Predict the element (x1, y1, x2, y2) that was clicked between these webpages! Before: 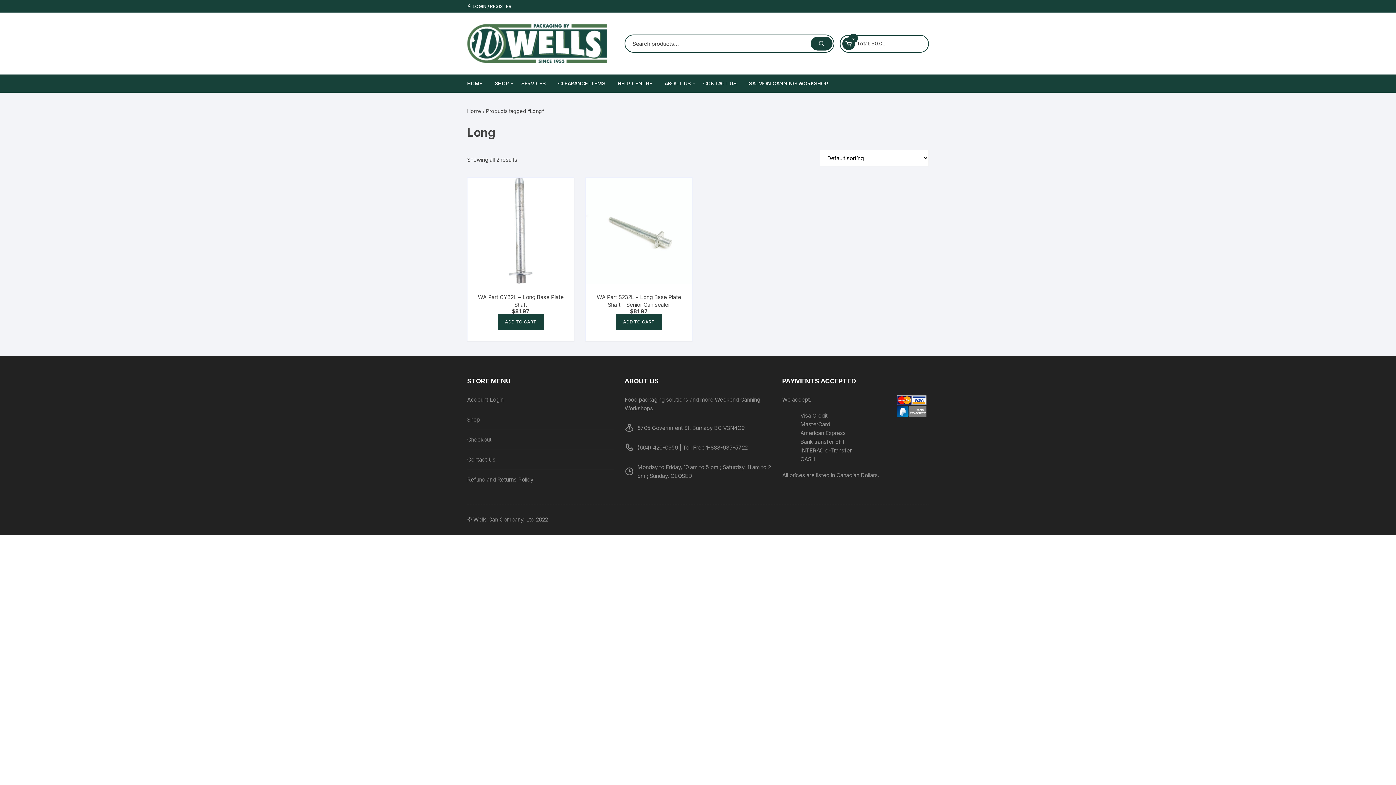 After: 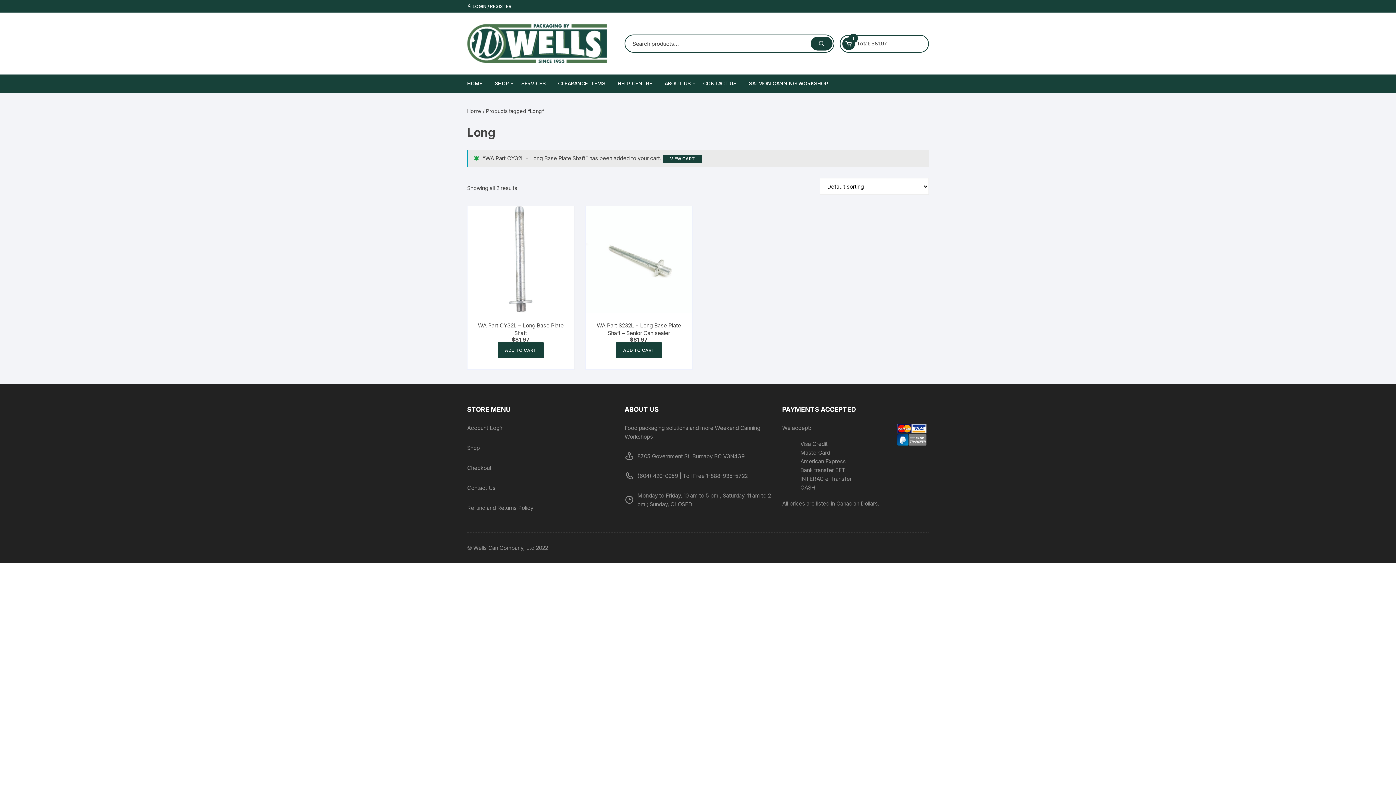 Action: bbox: (497, 314, 544, 330) label: Add to cart: “WA Part CY32L - Long Base Plate Shaft”